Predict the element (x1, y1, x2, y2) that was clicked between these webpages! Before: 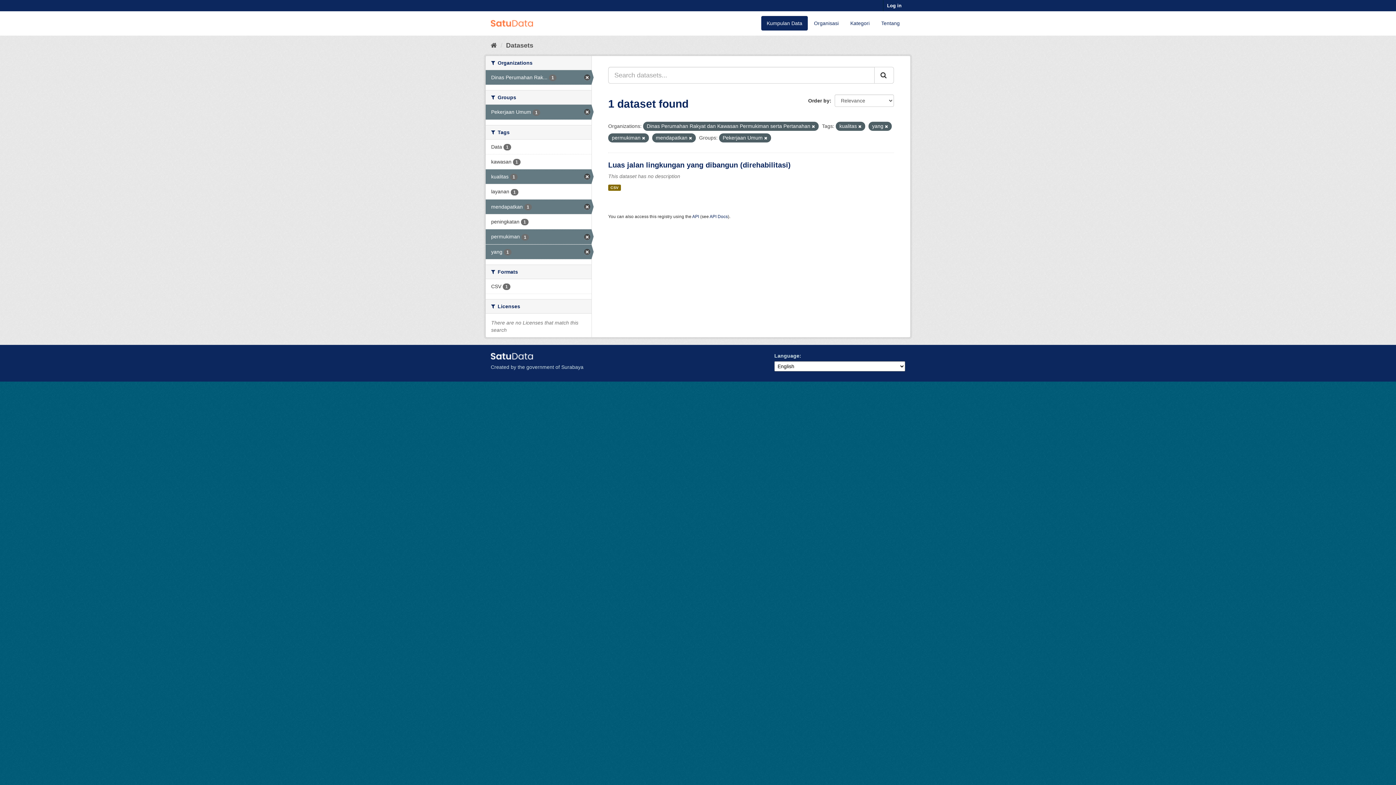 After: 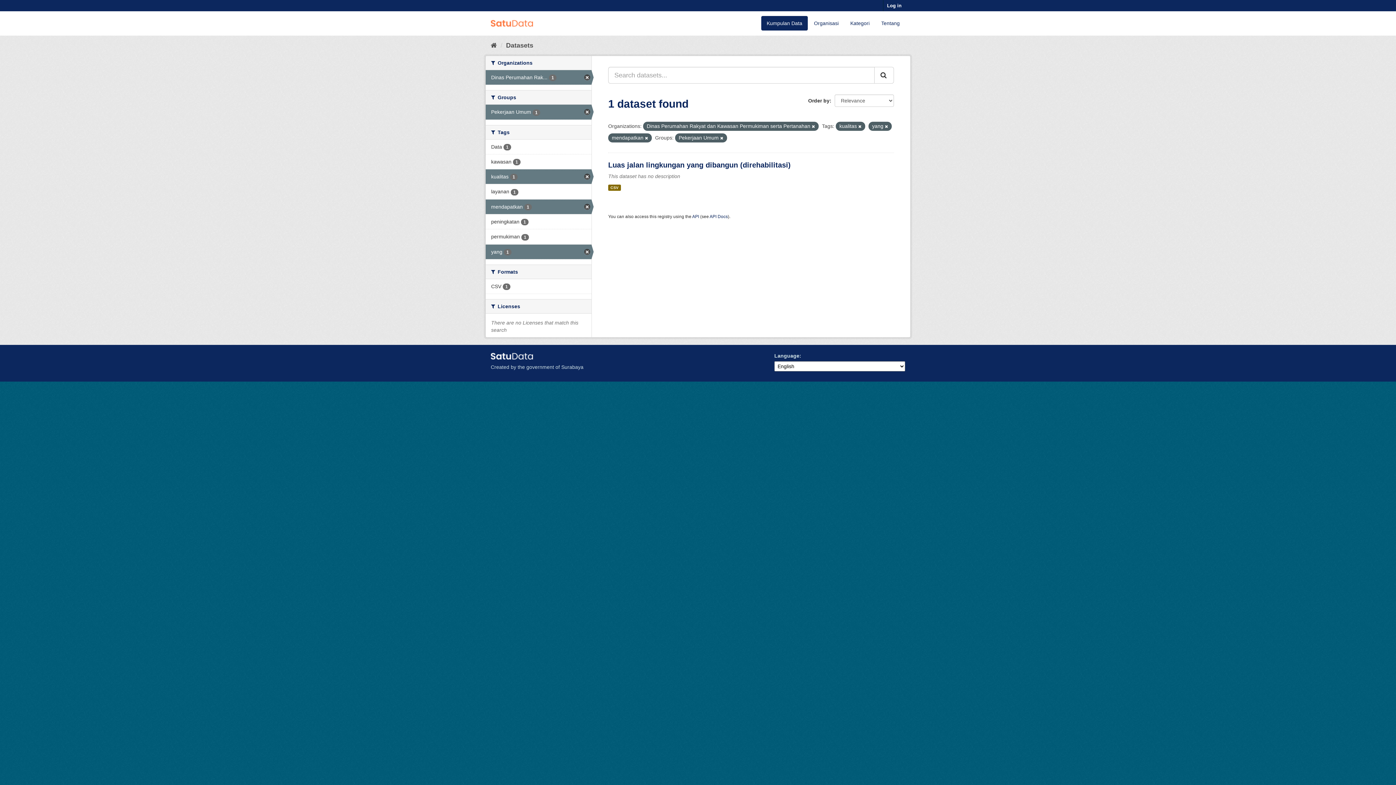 Action: bbox: (642, 136, 645, 140)